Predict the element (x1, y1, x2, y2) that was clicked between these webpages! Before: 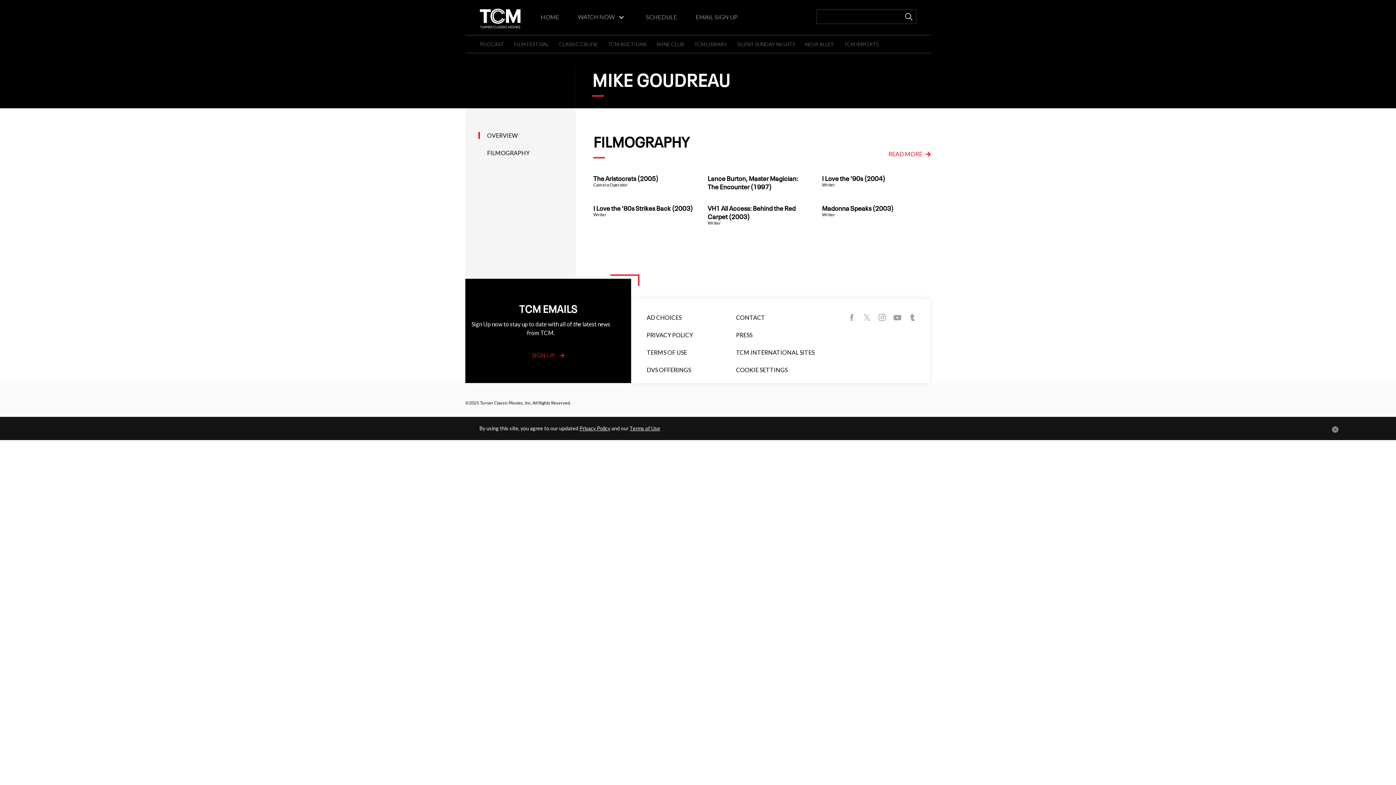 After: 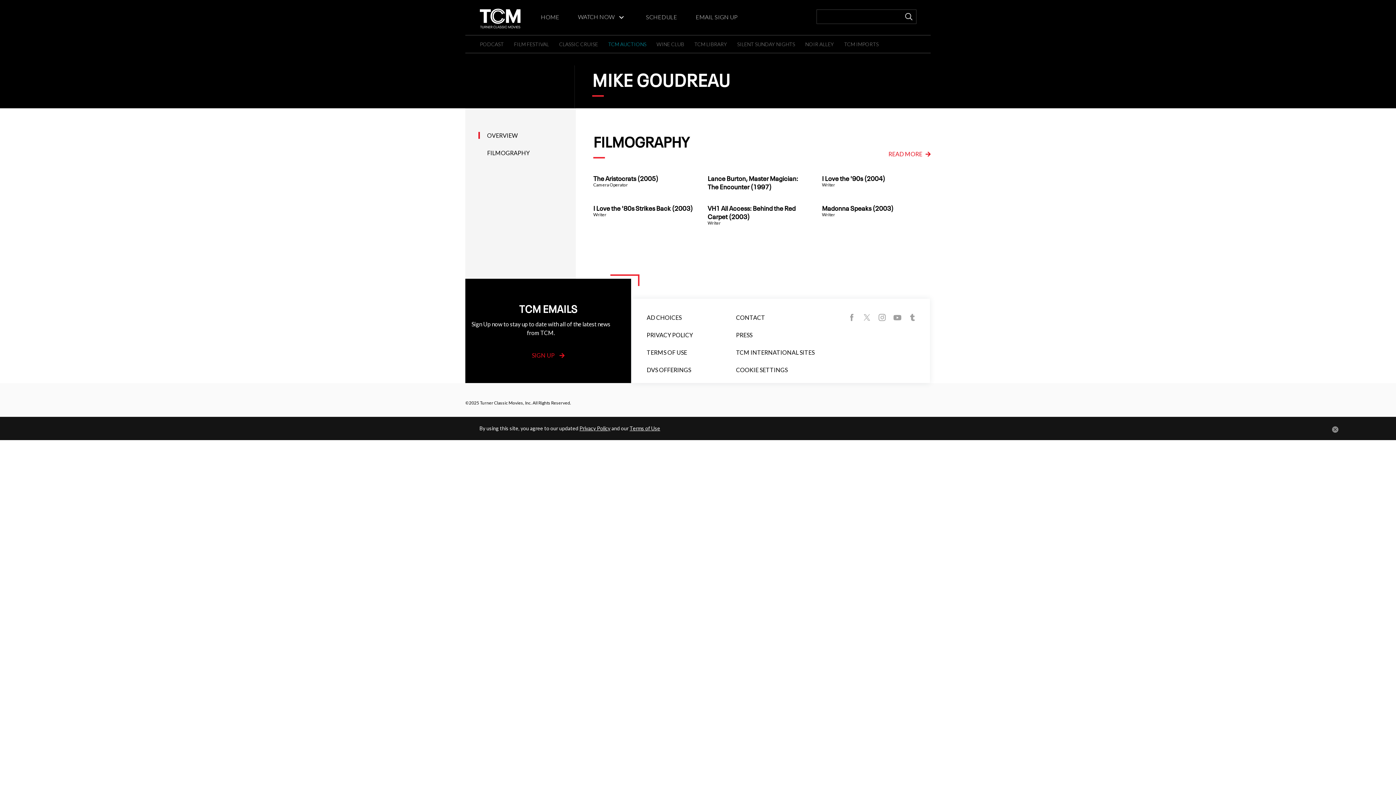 Action: bbox: (608, 41, 646, 47) label: TCM AUCTIONS